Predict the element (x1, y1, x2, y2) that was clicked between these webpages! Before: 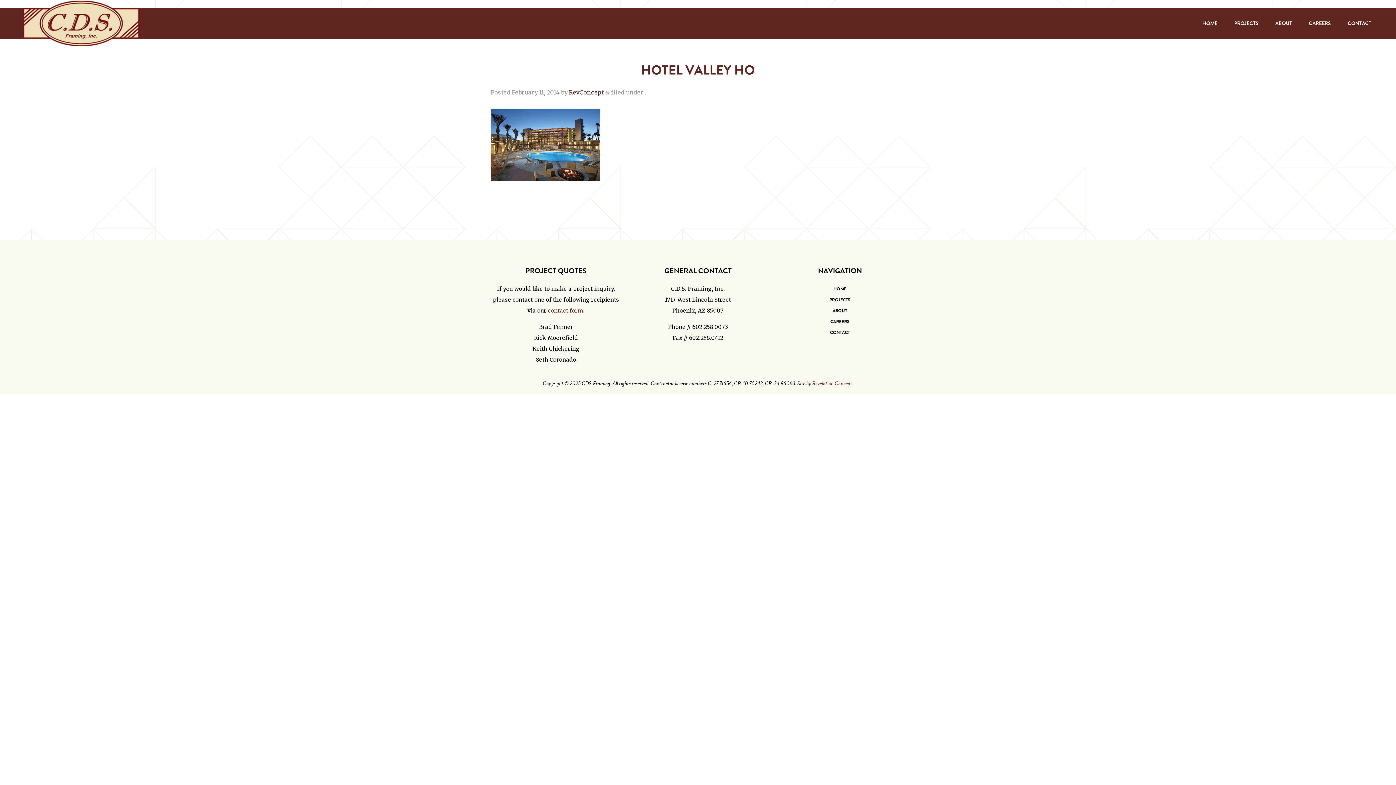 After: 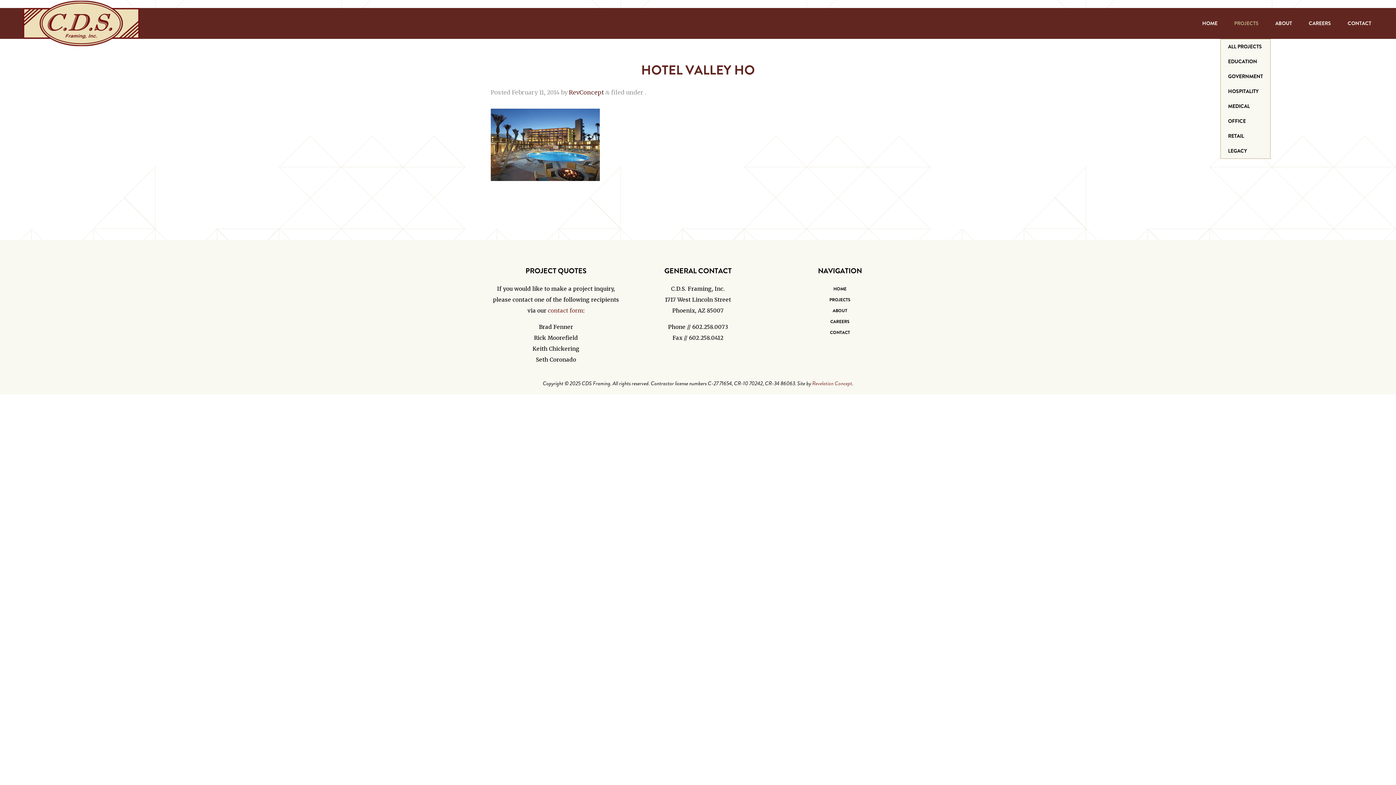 Action: label: PROJECTS bbox: (1231, 15, 1261, 31)